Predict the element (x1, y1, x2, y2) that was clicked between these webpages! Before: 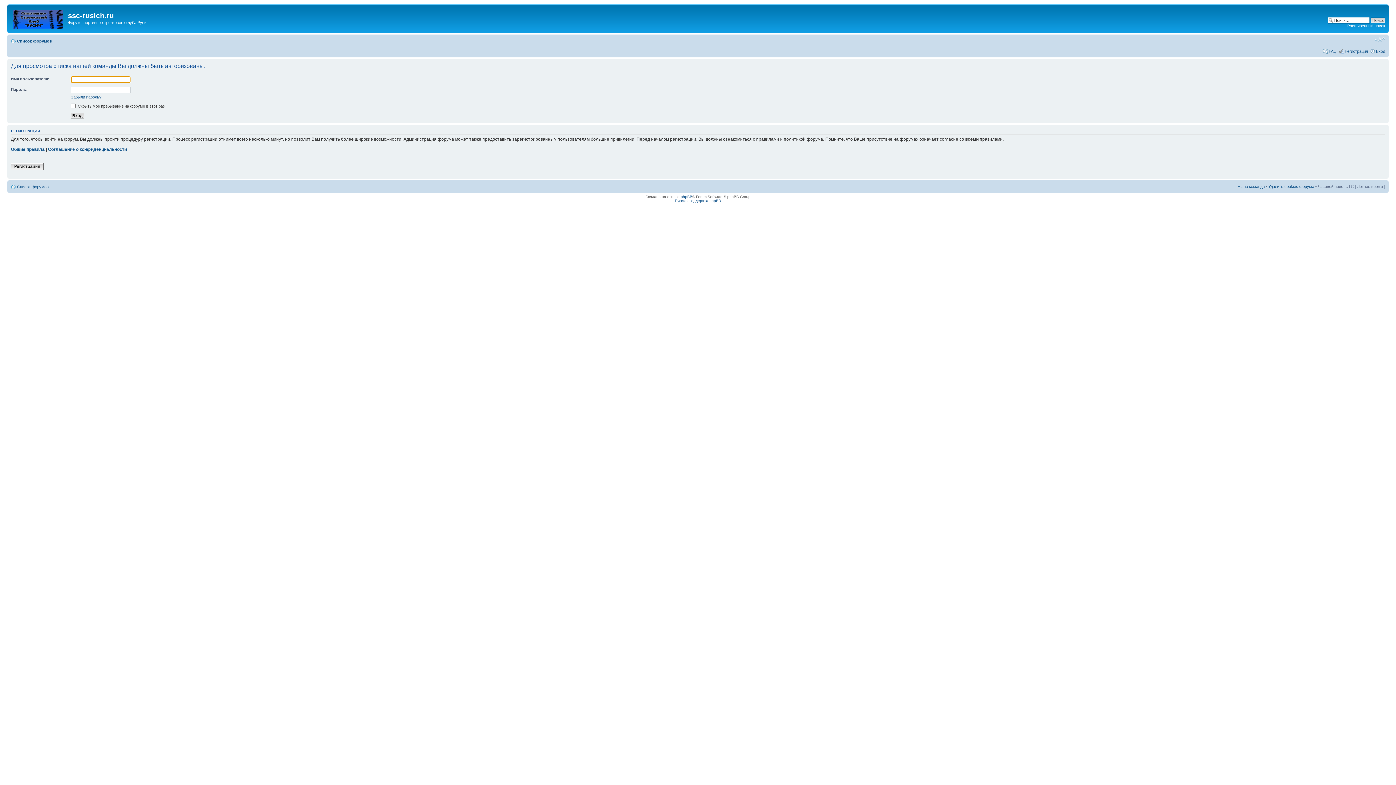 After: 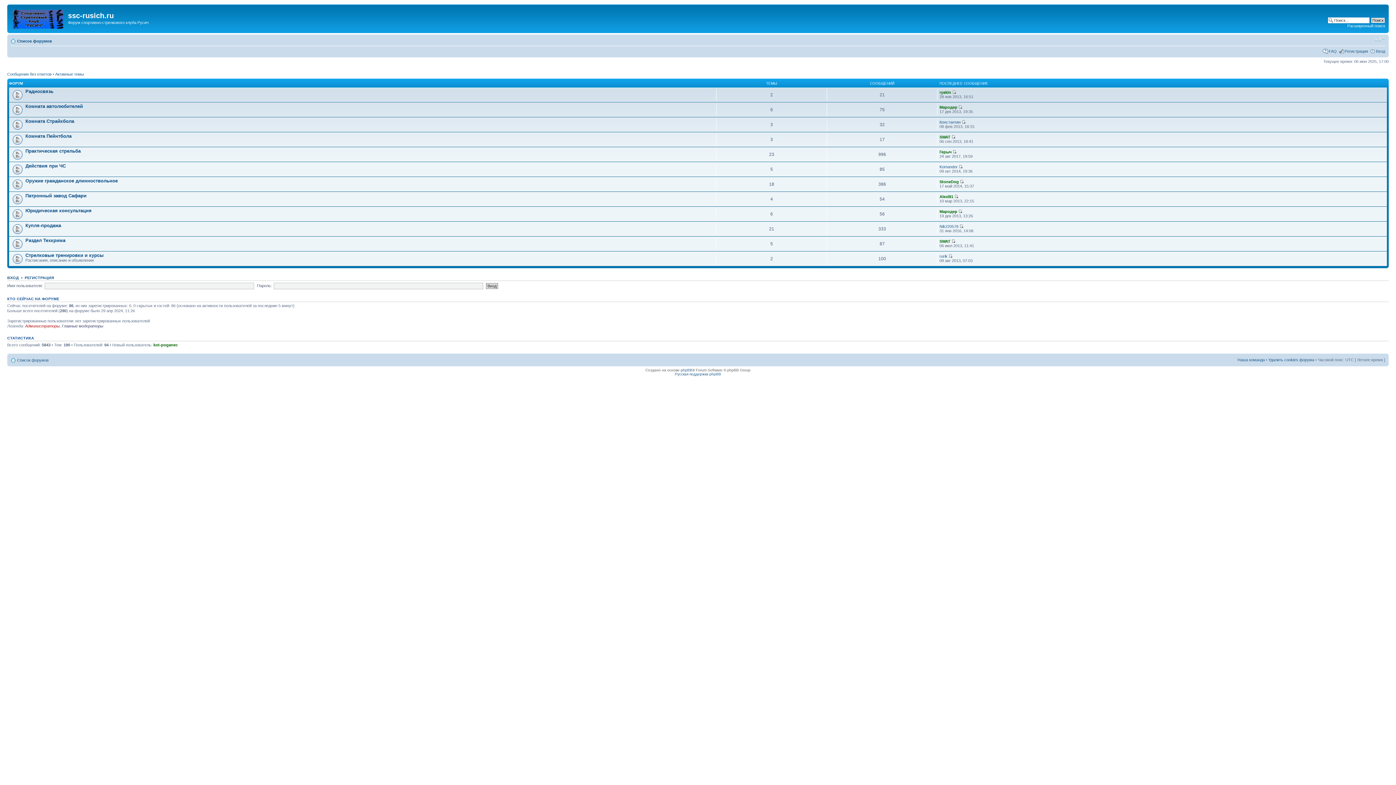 Action: label: Список форумов bbox: (17, 38, 52, 43)